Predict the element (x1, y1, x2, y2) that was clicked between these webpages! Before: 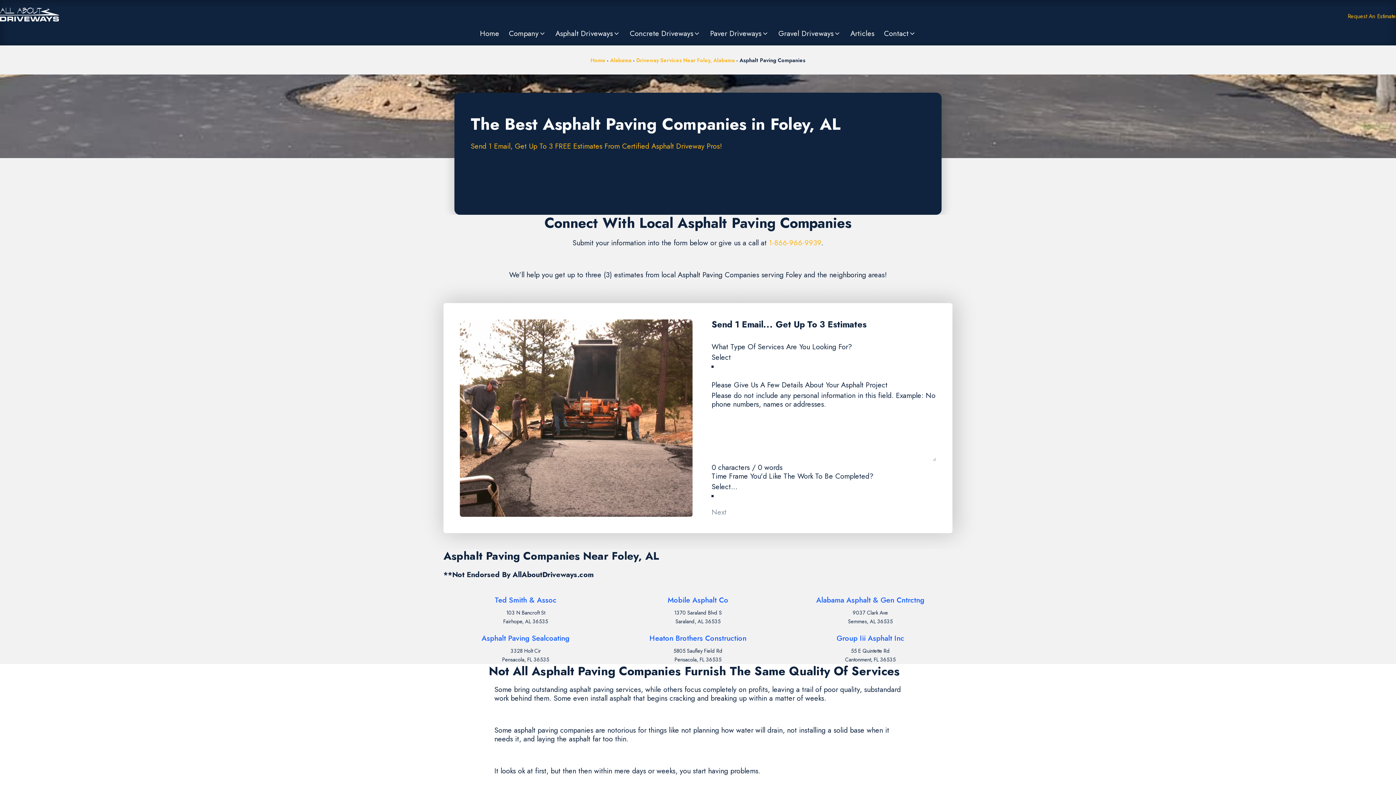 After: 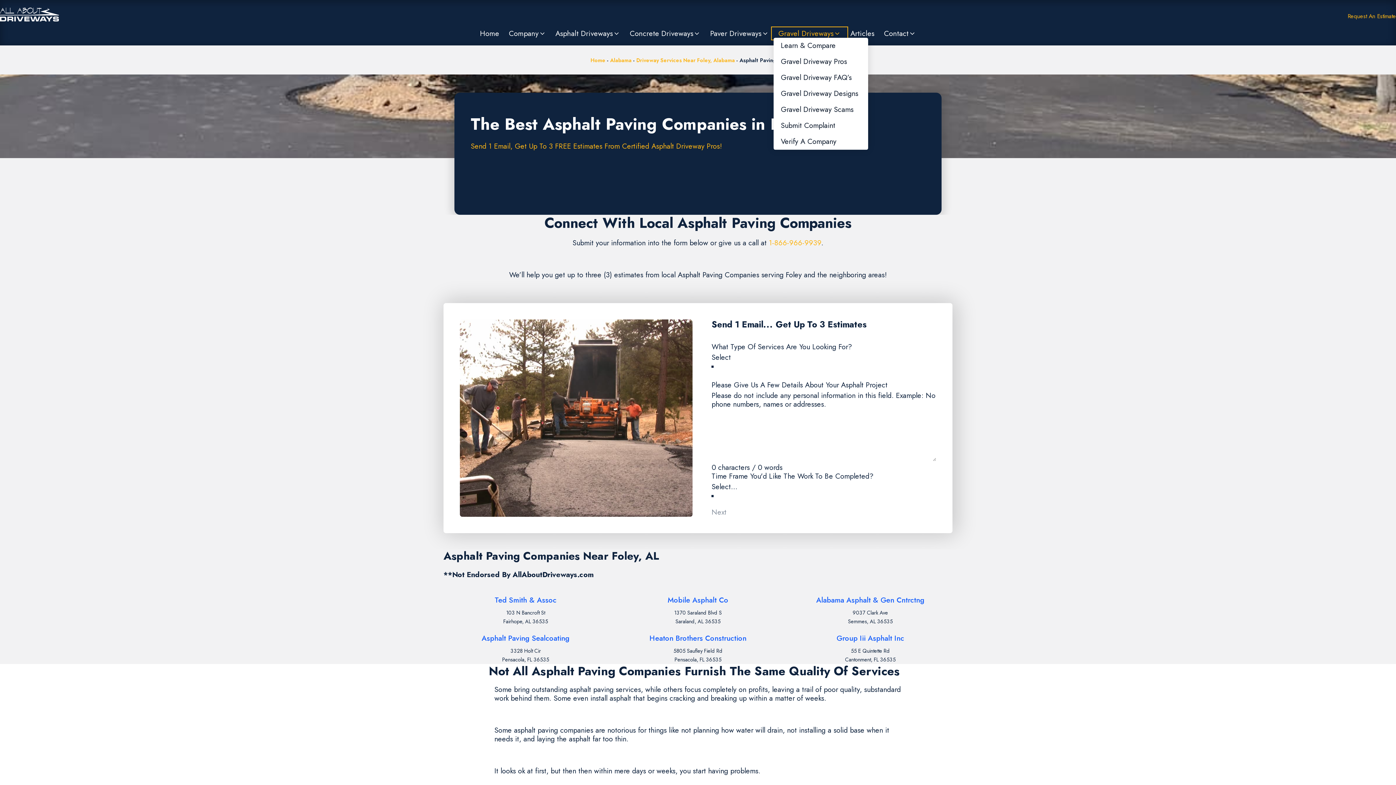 Action: bbox: (773, 29, 845, 37) label: Gravel Driveways